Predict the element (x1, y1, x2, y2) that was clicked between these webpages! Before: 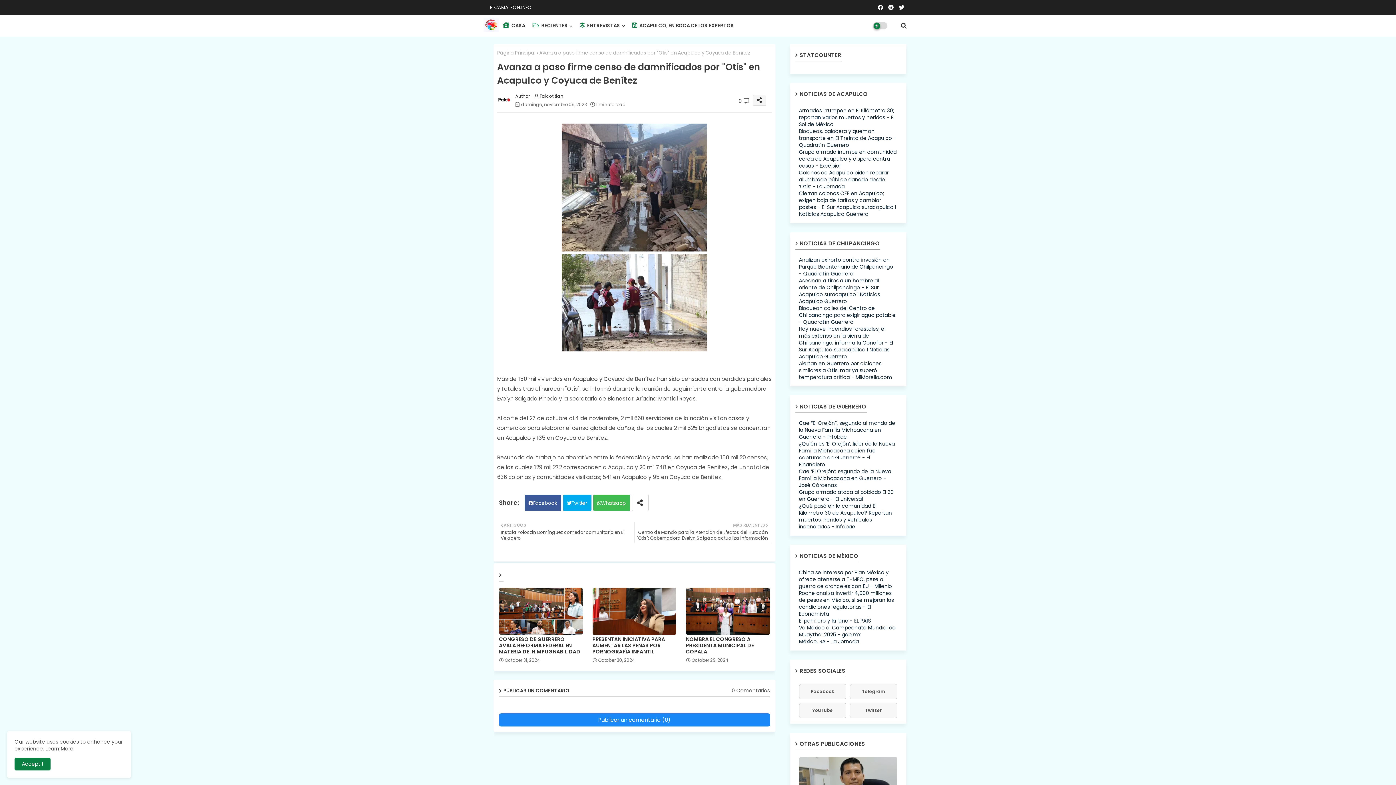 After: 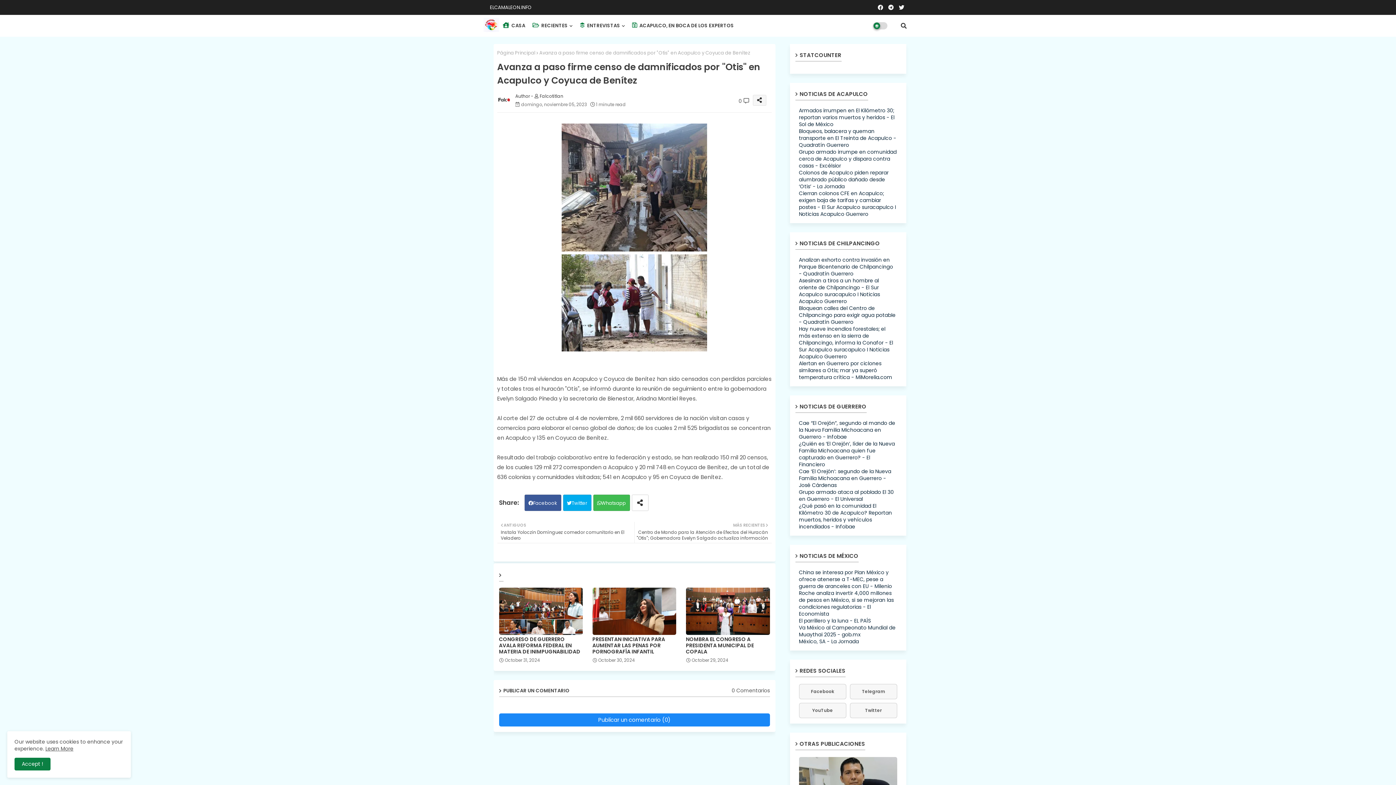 Action: label: Twitter bbox: (850, 703, 897, 718)